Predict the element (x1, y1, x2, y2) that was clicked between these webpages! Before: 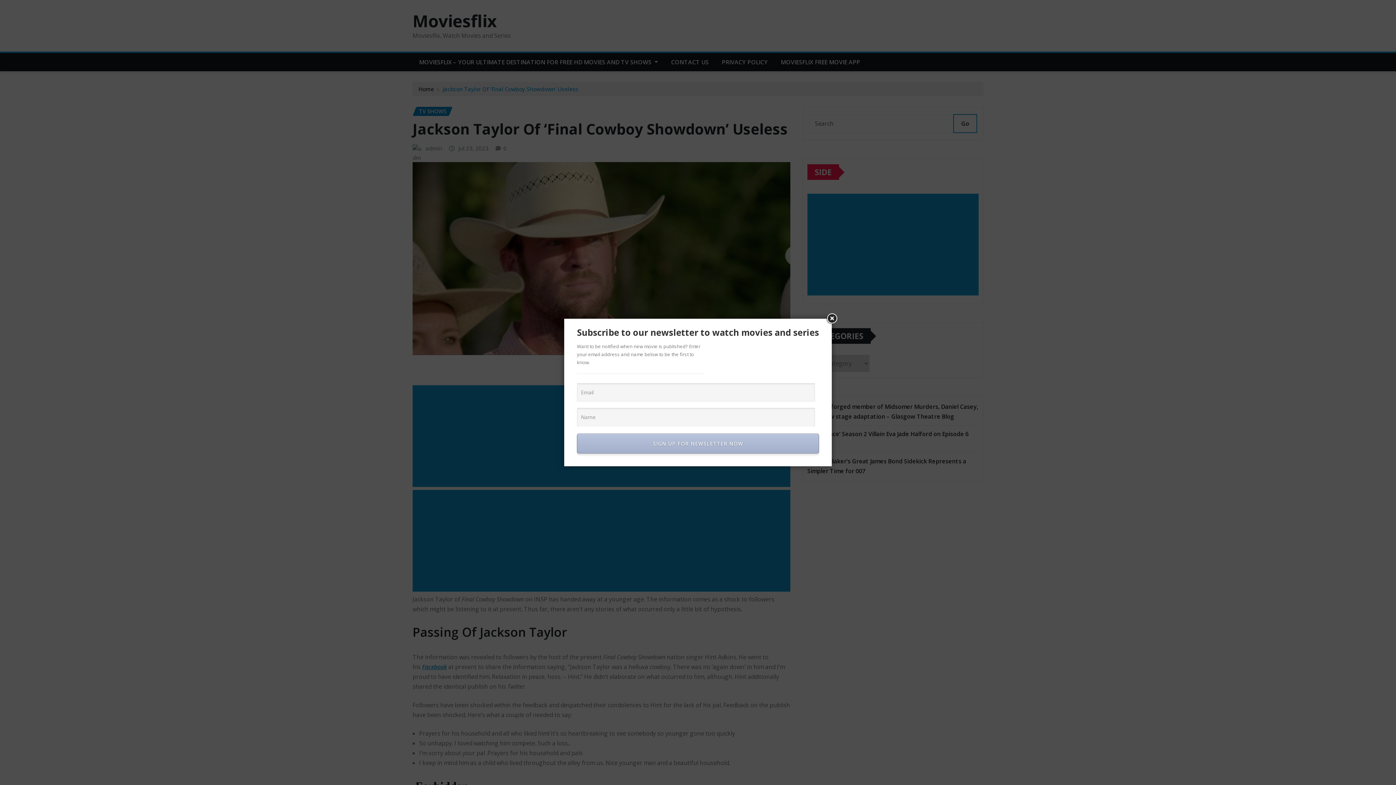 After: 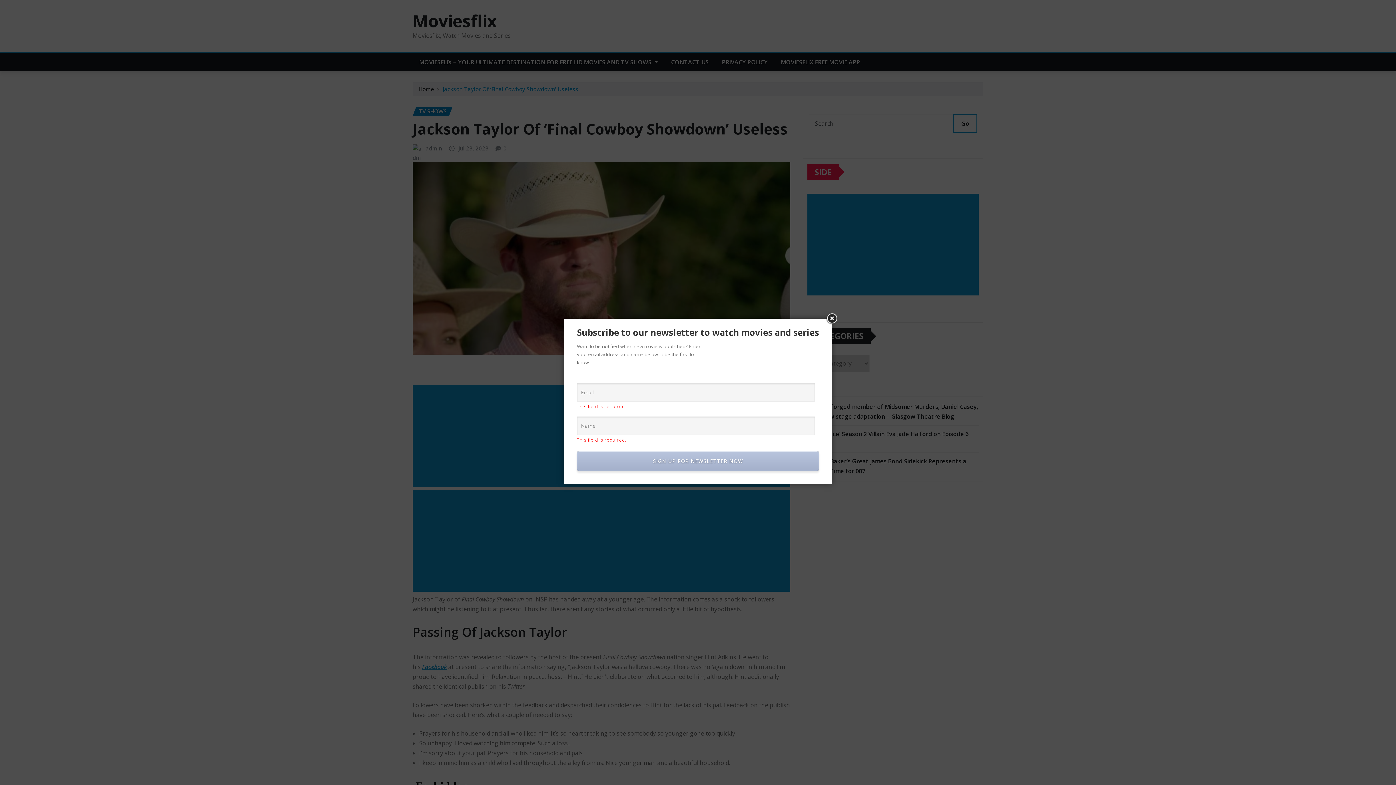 Action: label: SIGN UP FOR NEWSLETTER NOW bbox: (577, 433, 819, 453)